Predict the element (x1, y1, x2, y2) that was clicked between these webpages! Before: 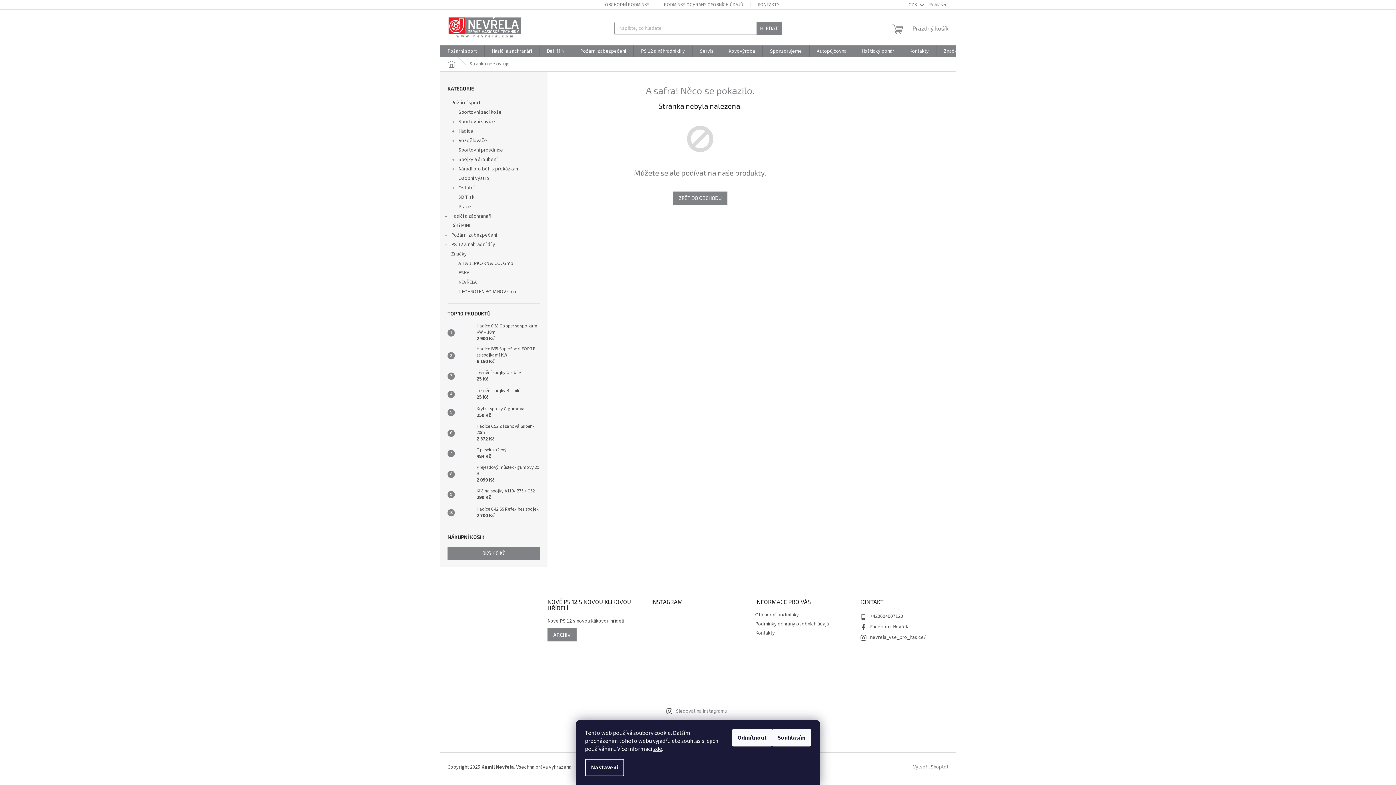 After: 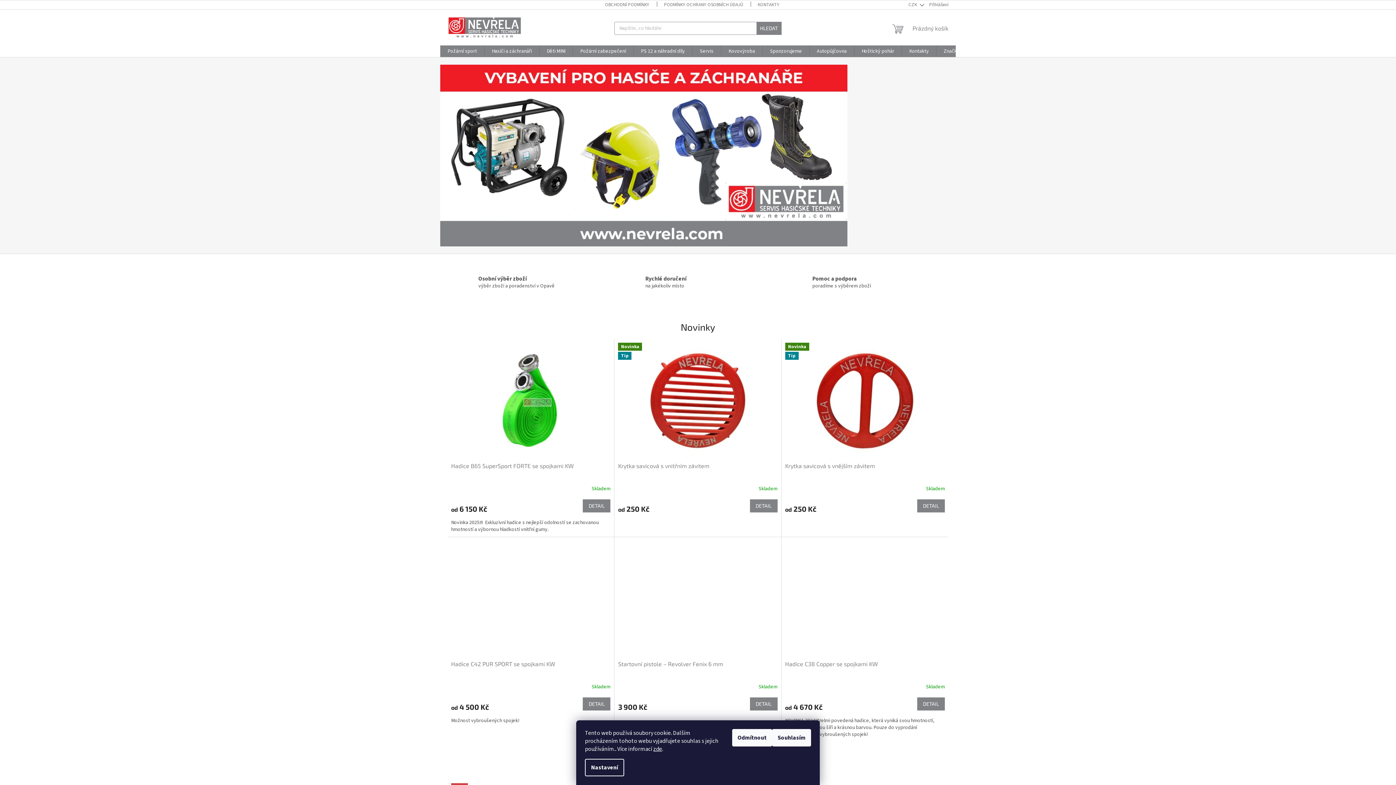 Action: bbox: (447, 601, 448, 609)